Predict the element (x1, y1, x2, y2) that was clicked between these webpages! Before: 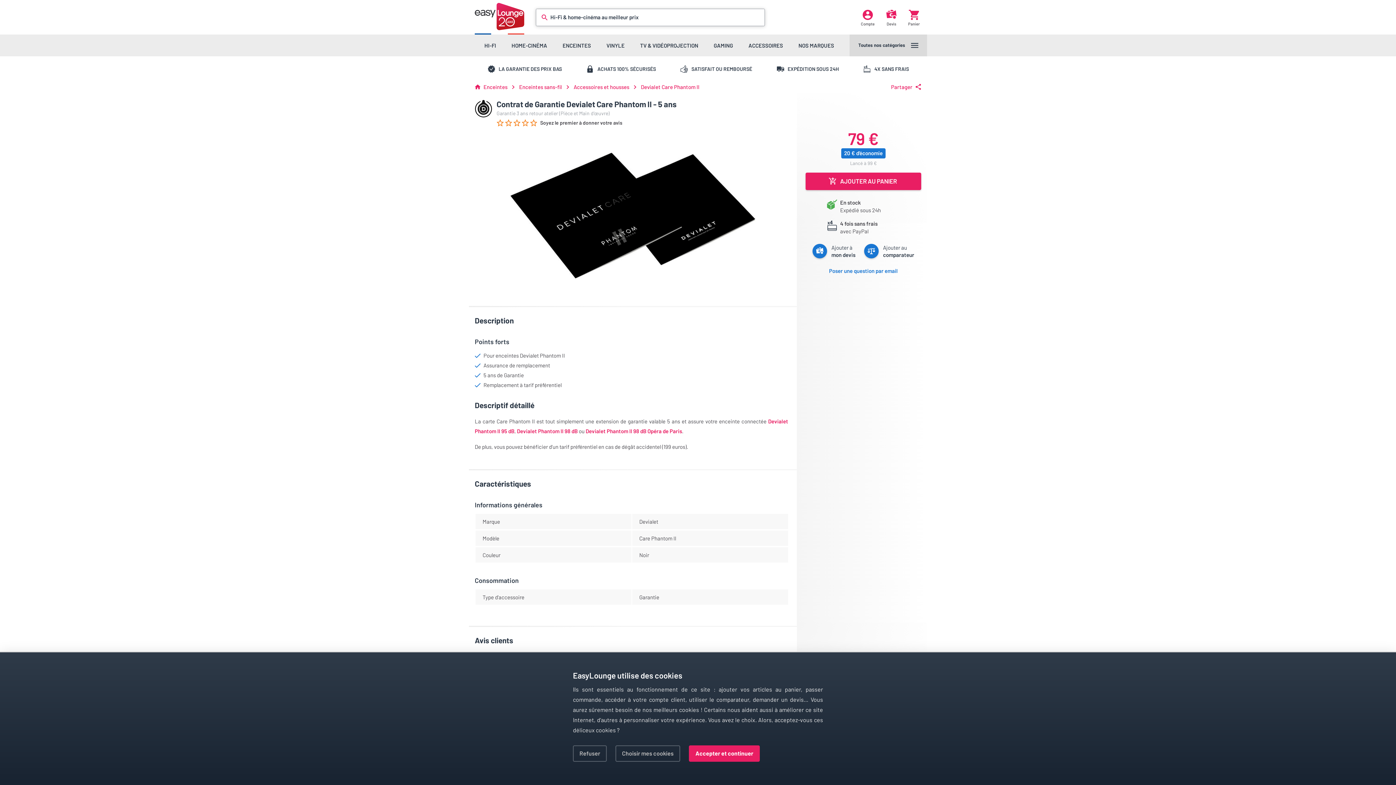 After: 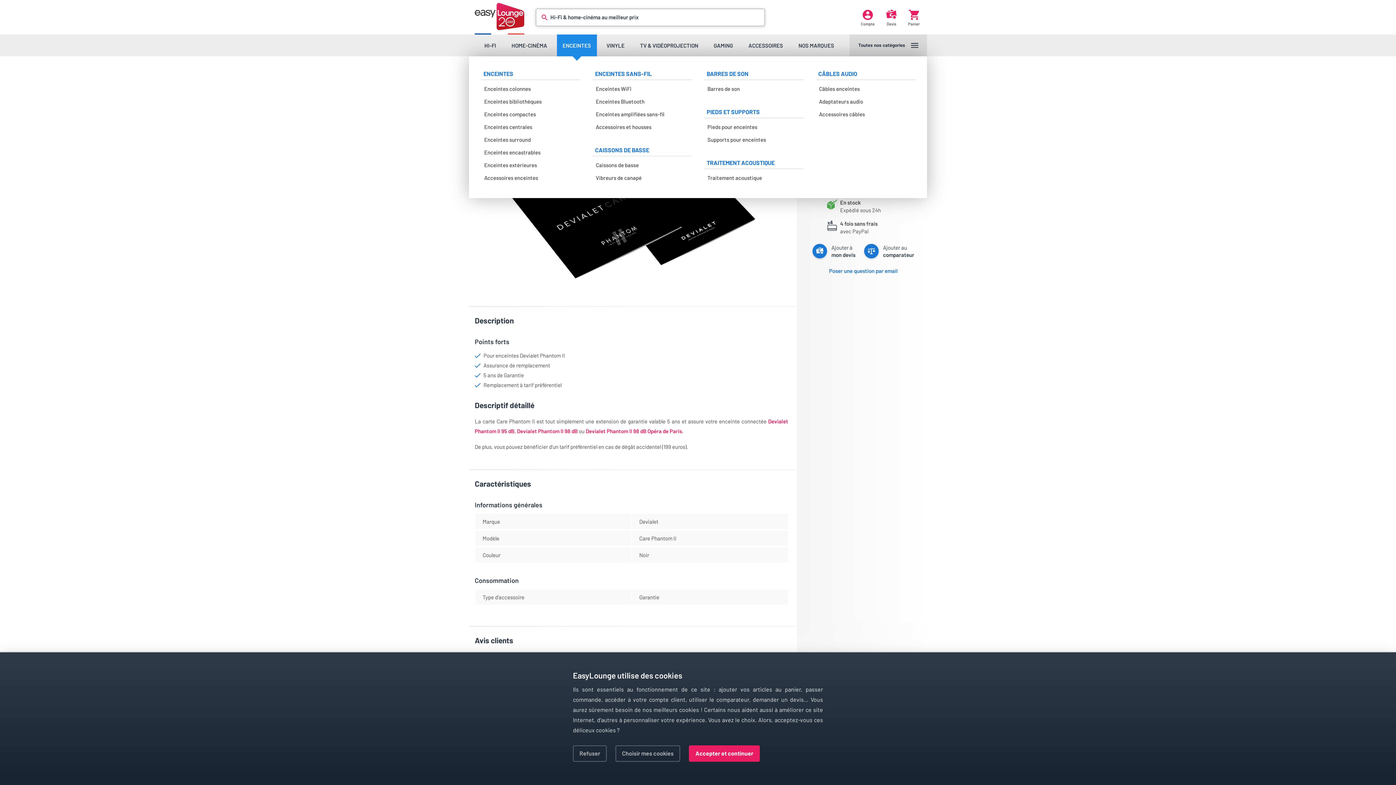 Action: label: ENCEINTES bbox: (556, 34, 596, 56)